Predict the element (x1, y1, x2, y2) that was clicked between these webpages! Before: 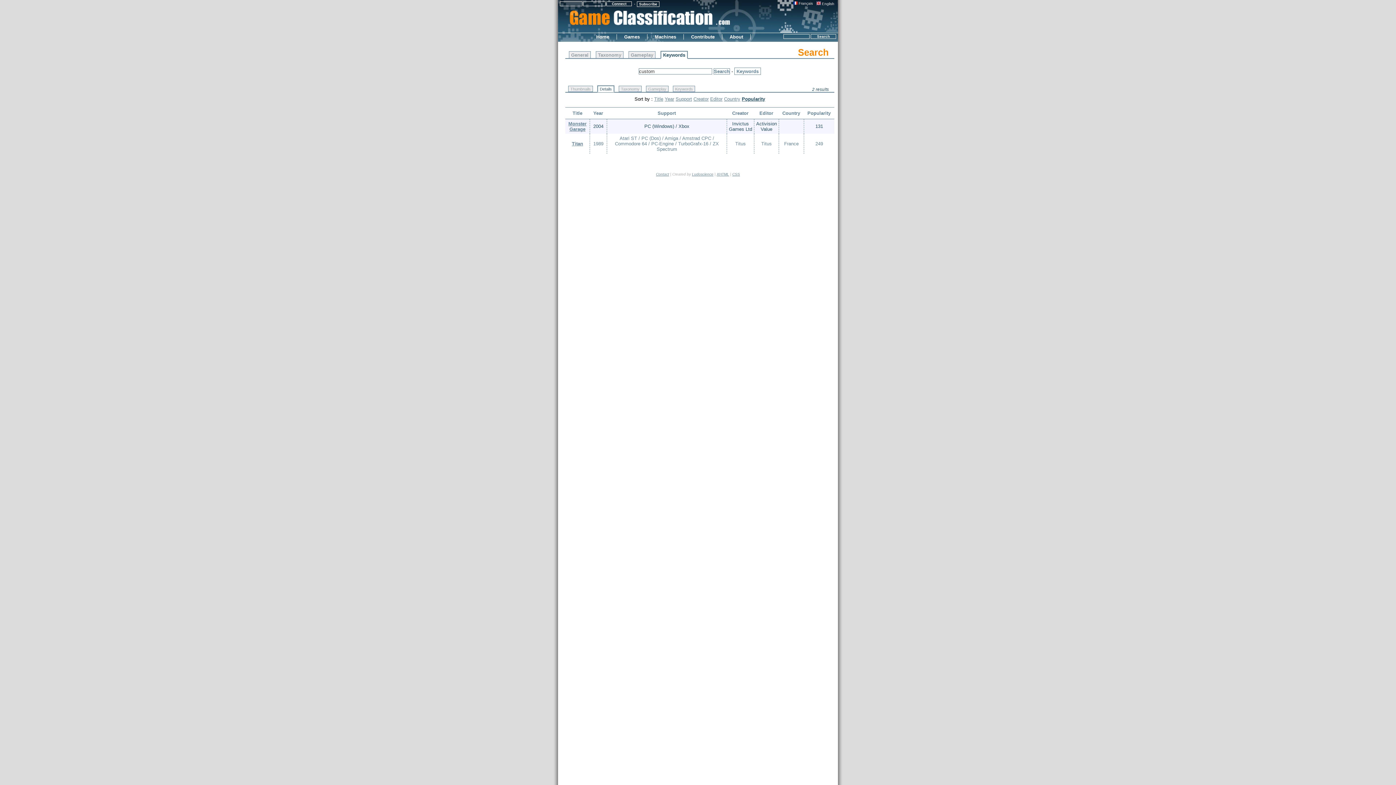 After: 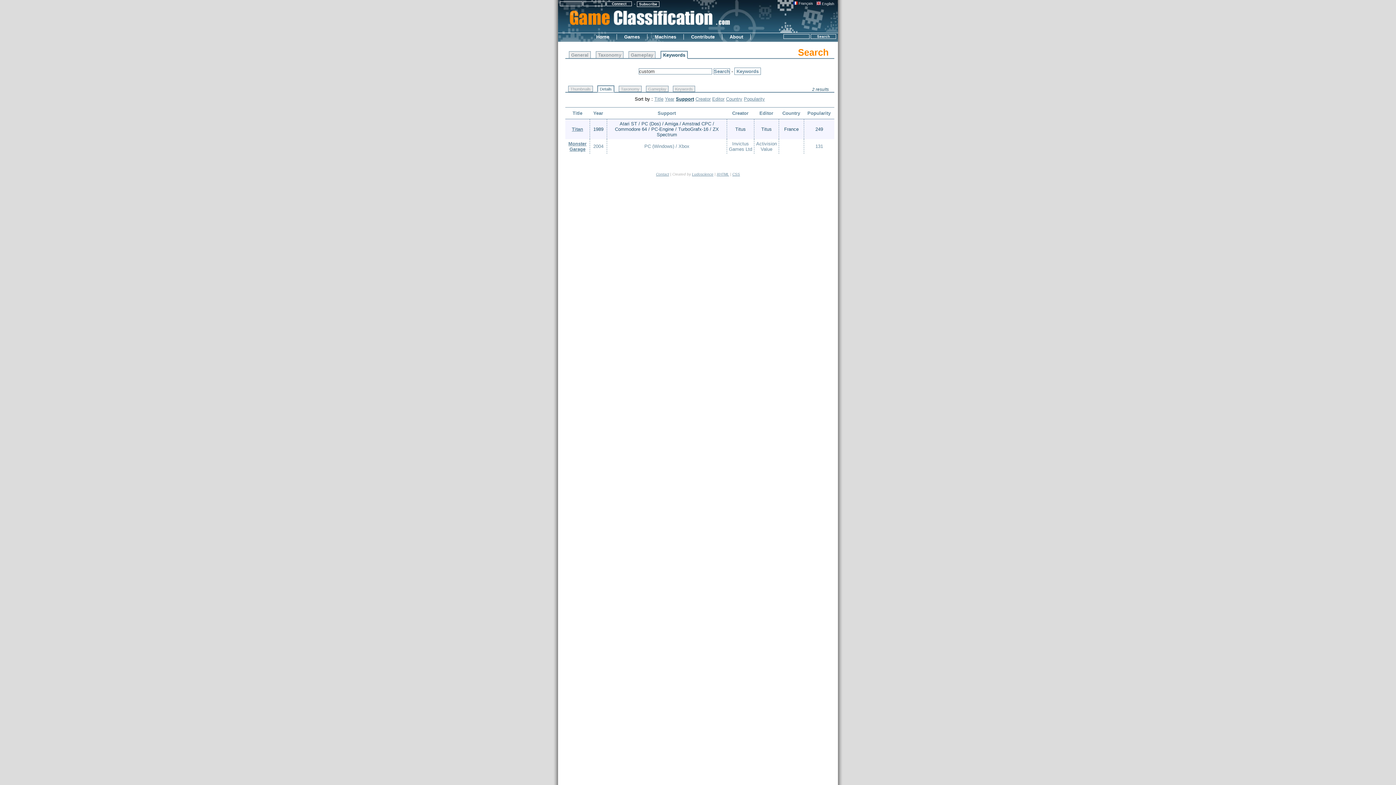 Action: bbox: (675, 96, 692, 101) label: Support